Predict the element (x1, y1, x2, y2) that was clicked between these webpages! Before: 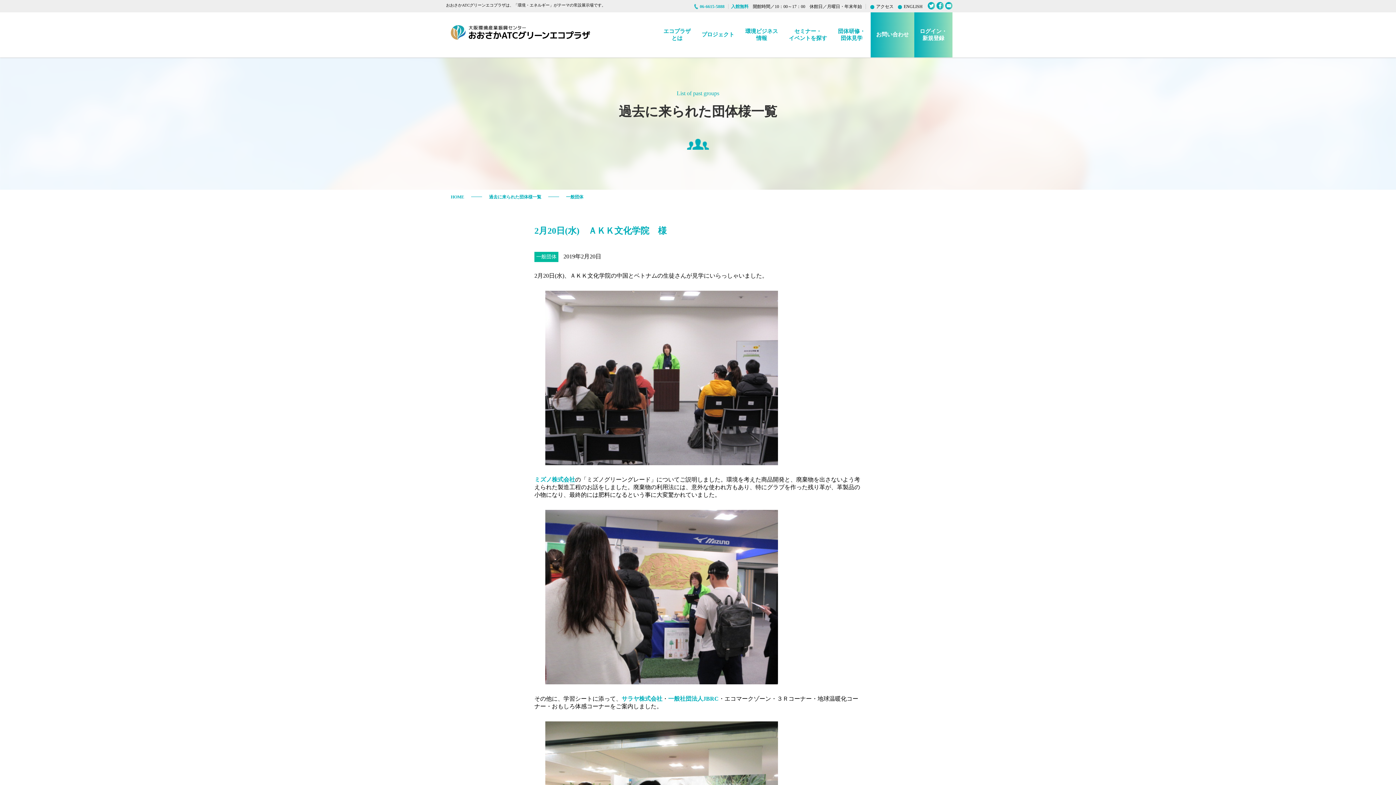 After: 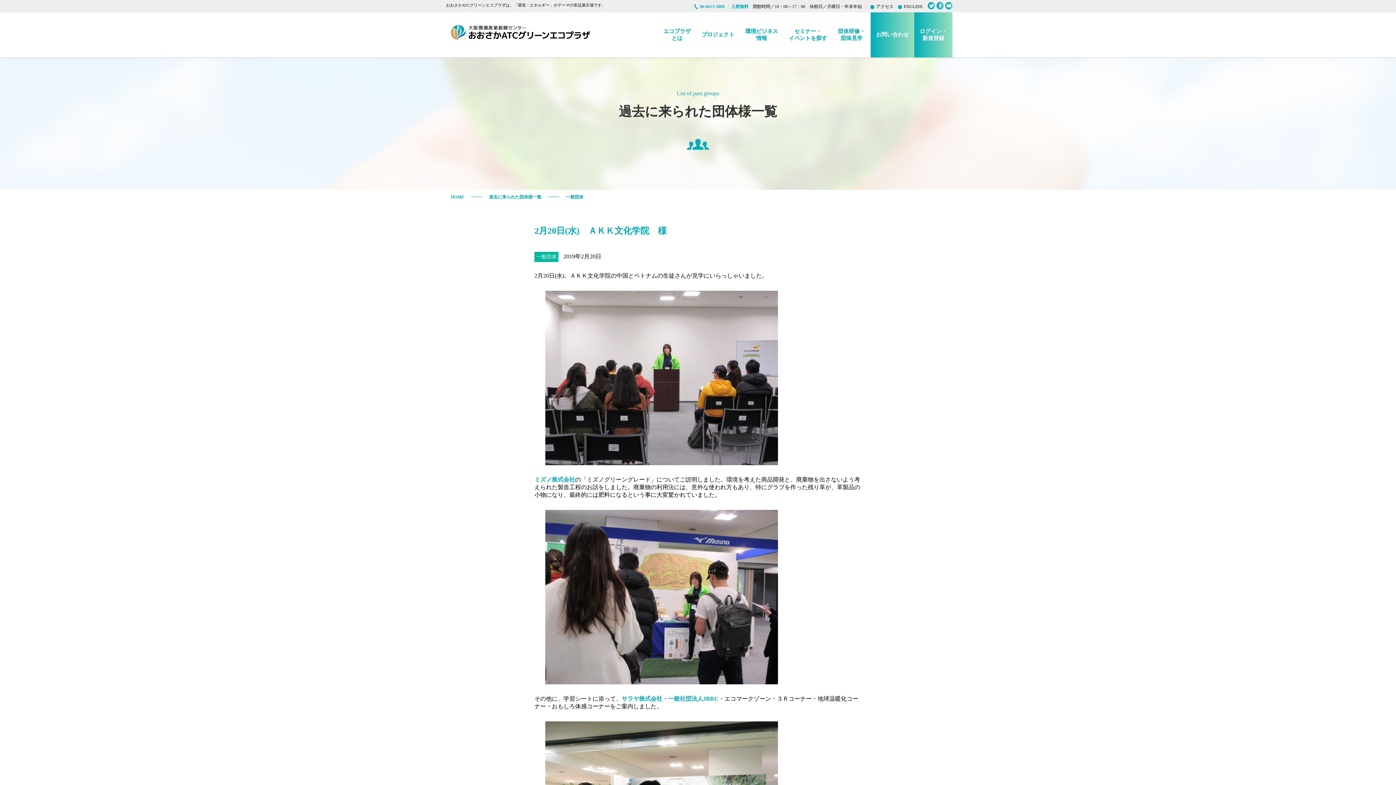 Action: bbox: (534, 469, 789, 476)